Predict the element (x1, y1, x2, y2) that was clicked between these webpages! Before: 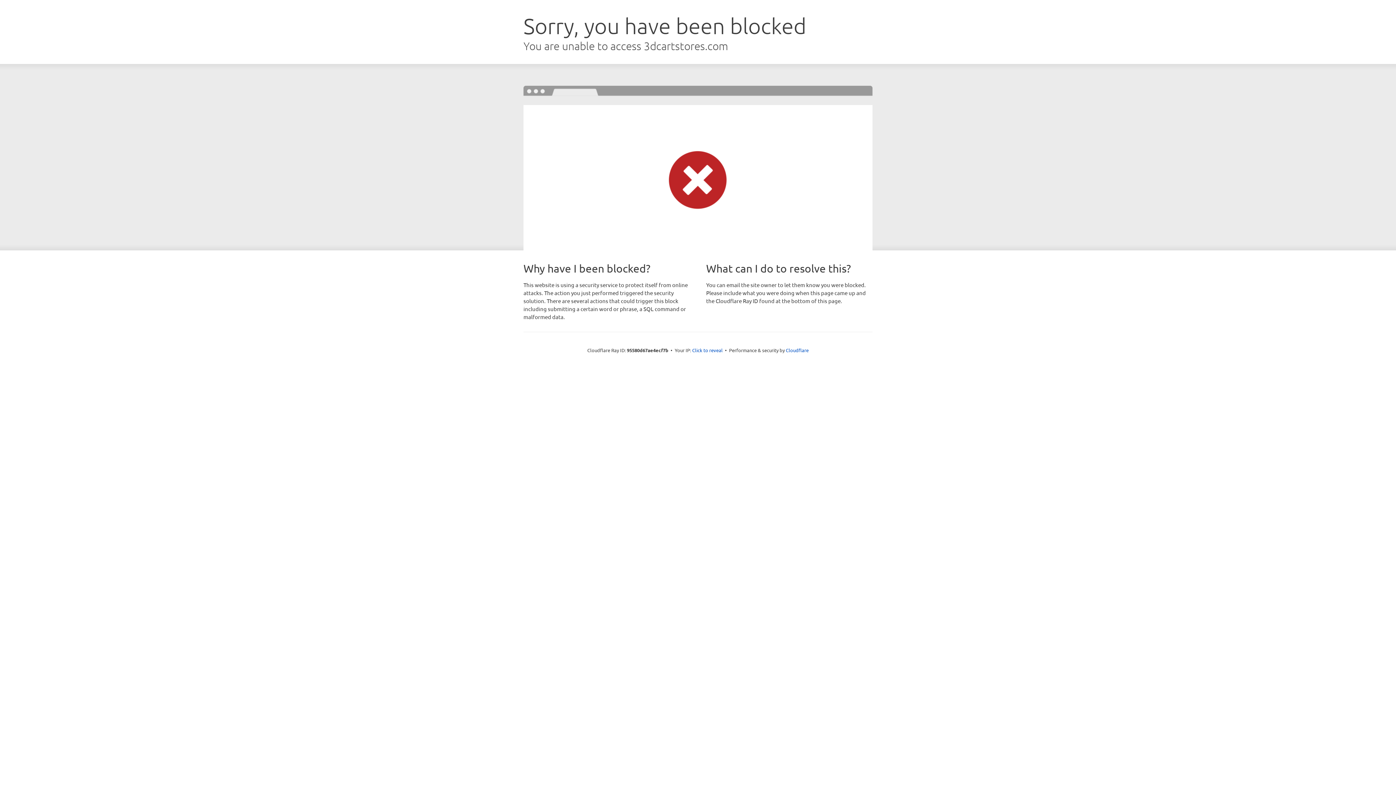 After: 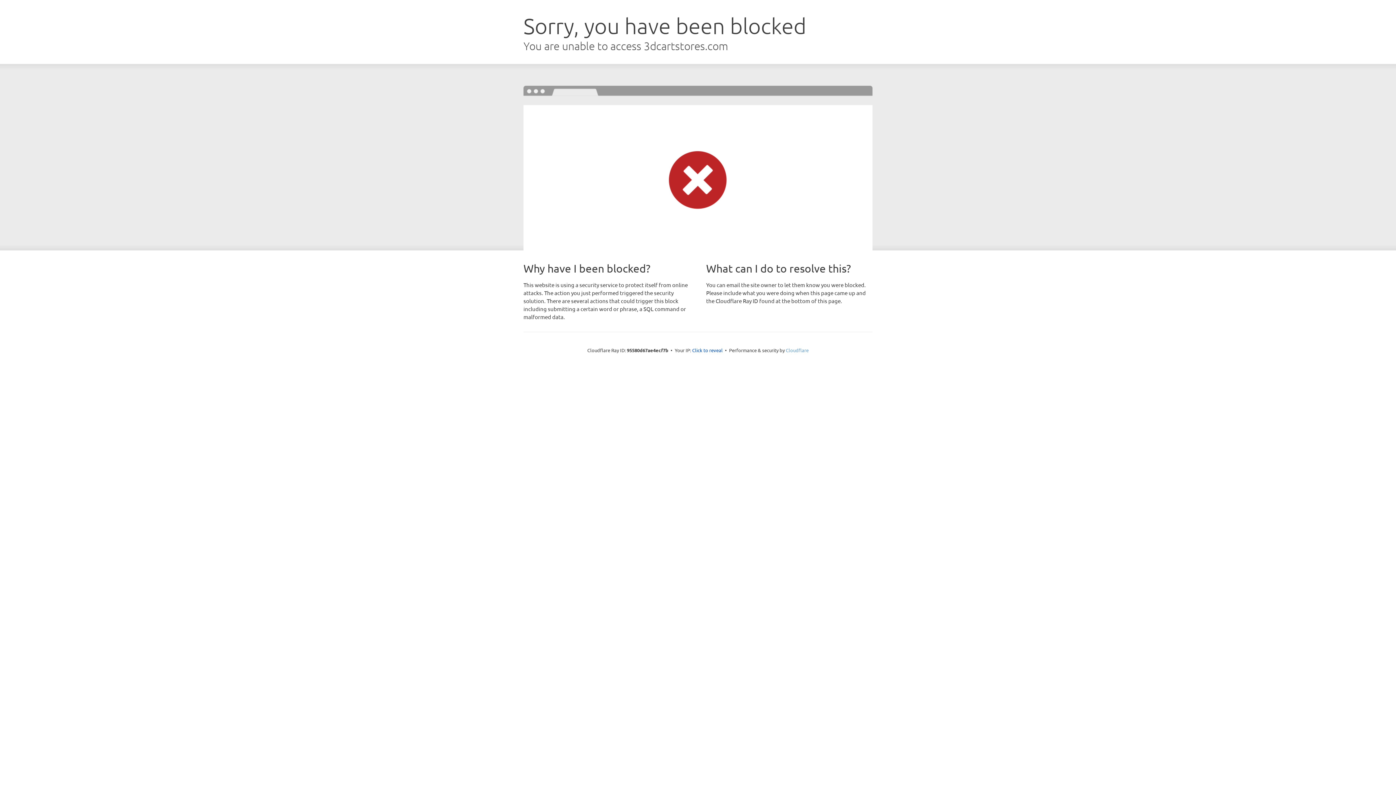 Action: label: Cloudflare bbox: (786, 347, 808, 353)